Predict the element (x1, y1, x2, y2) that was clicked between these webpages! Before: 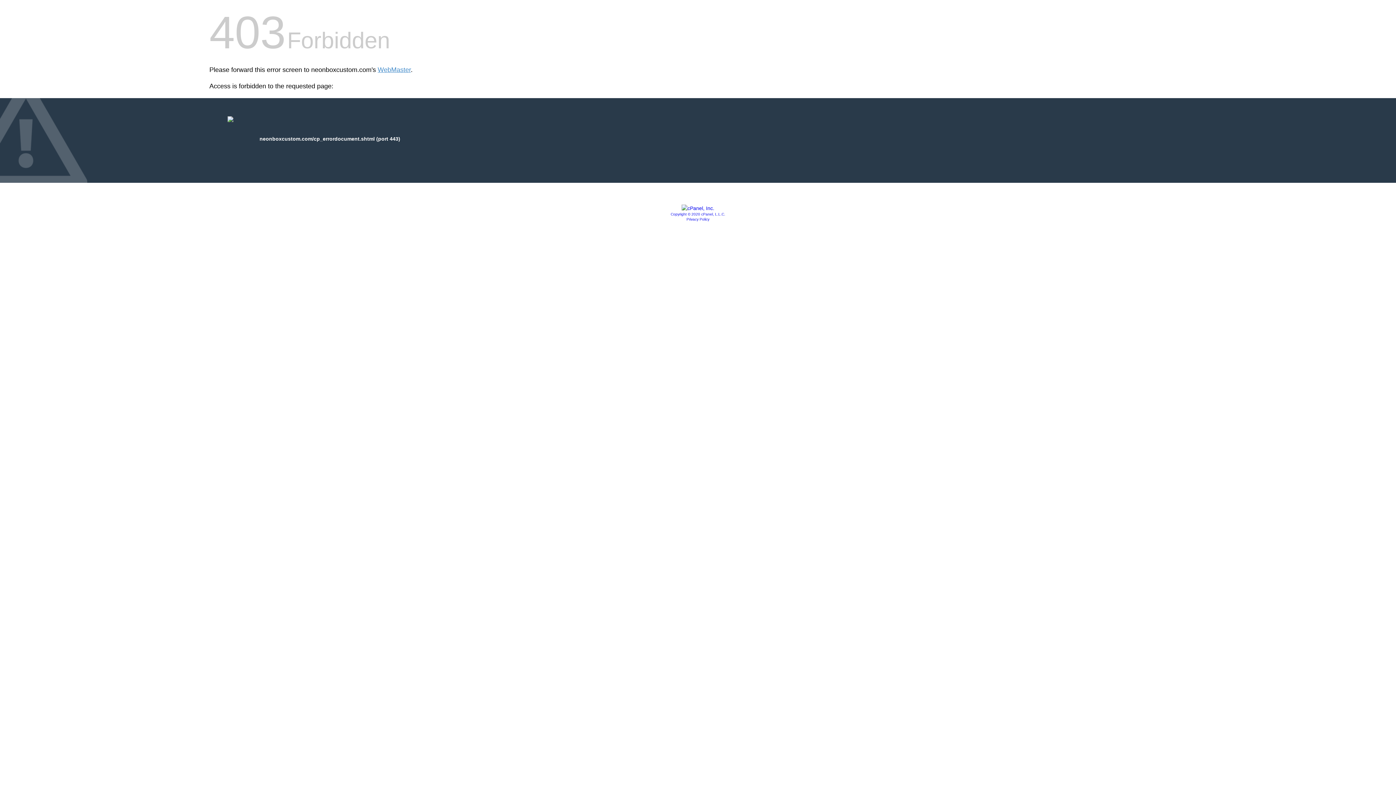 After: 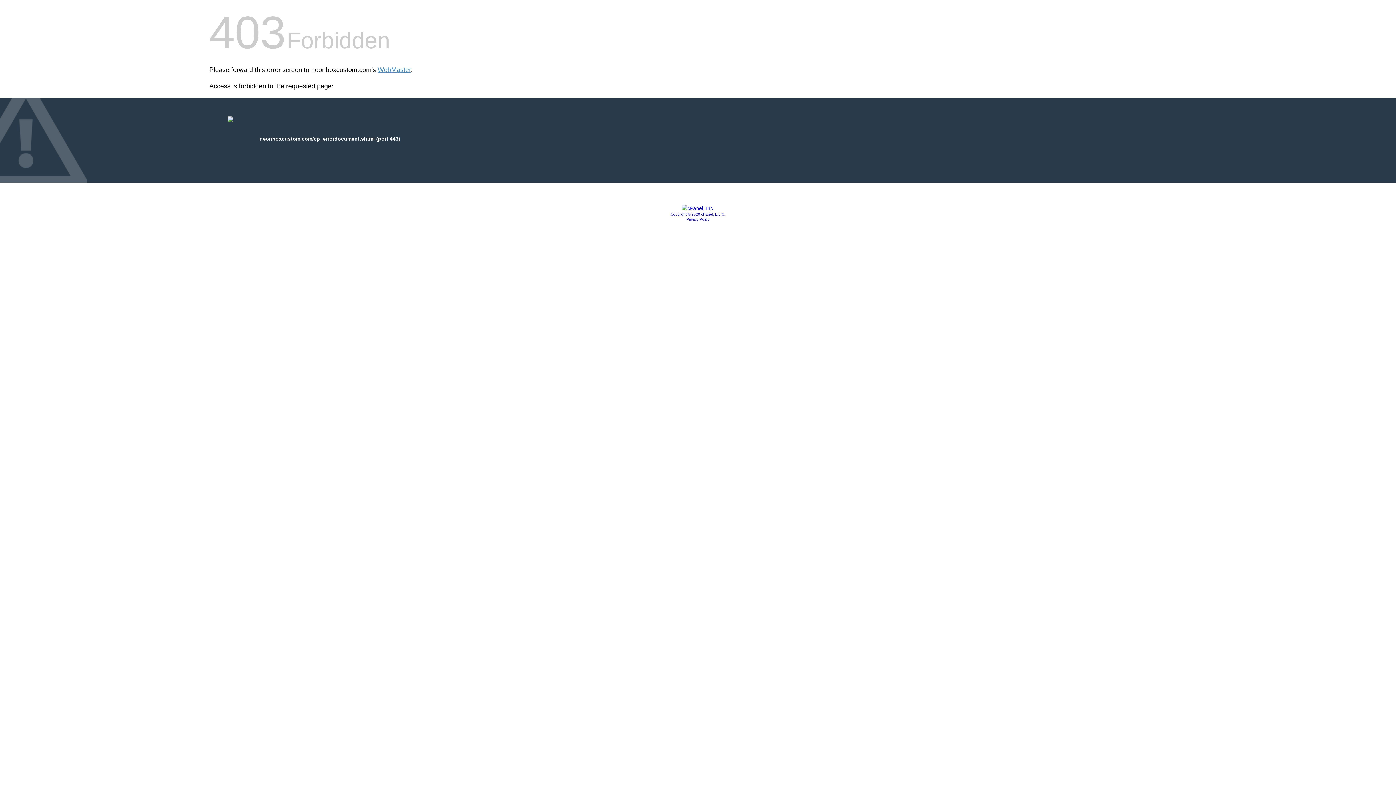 Action: label: Copyright © 2020 cPanel, L.L.C. bbox: (670, 212, 725, 216)